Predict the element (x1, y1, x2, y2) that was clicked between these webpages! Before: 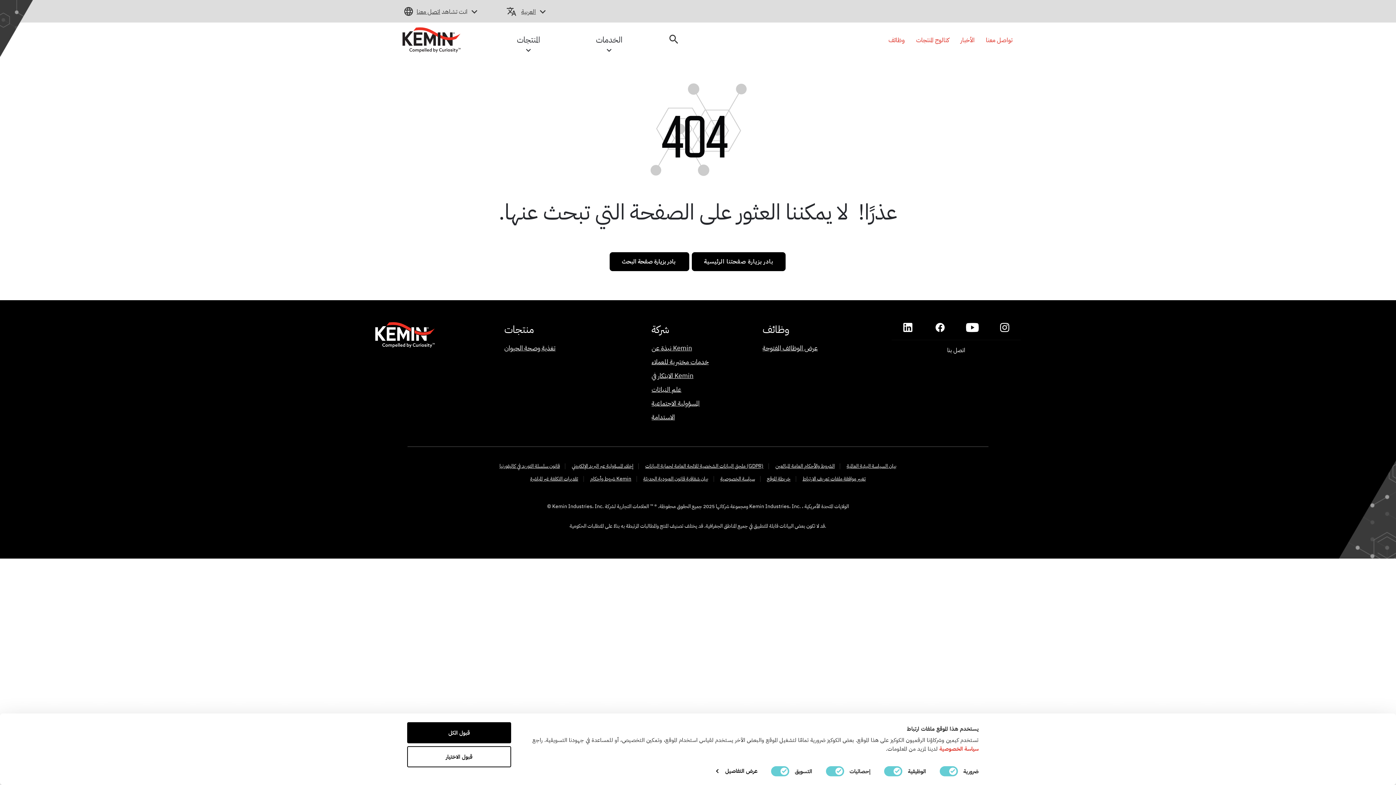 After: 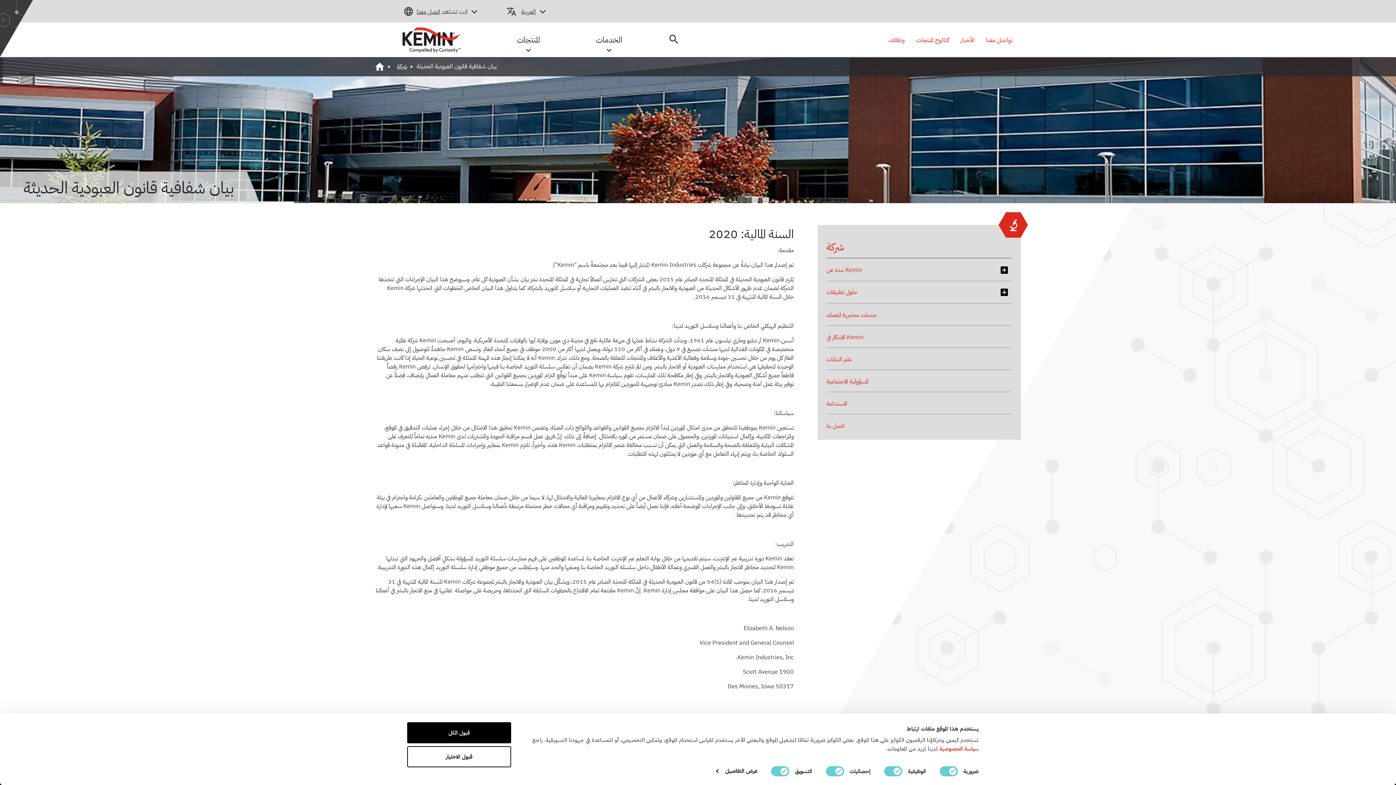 Action: bbox: (643, 475, 708, 482) label: بيان شفافية قانون العبودية الحديثة